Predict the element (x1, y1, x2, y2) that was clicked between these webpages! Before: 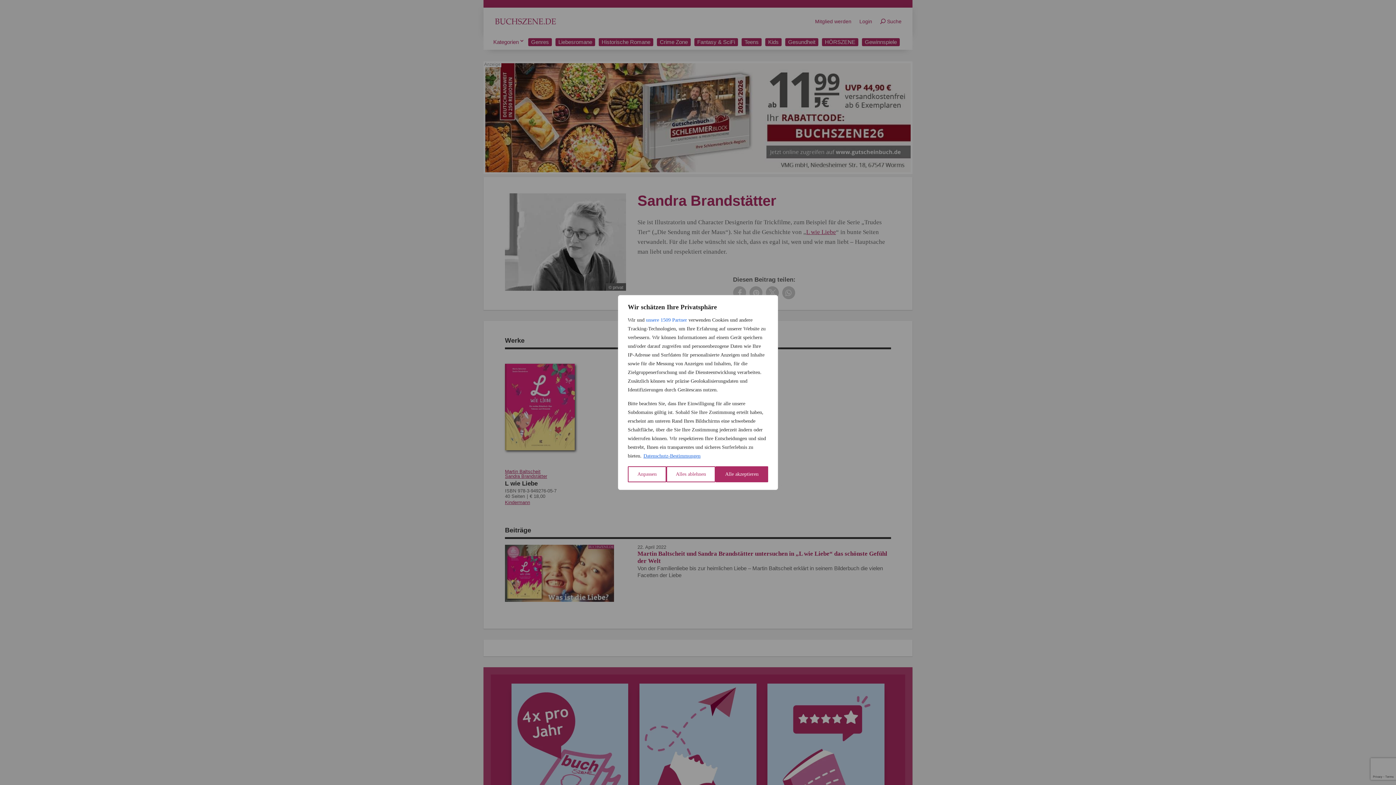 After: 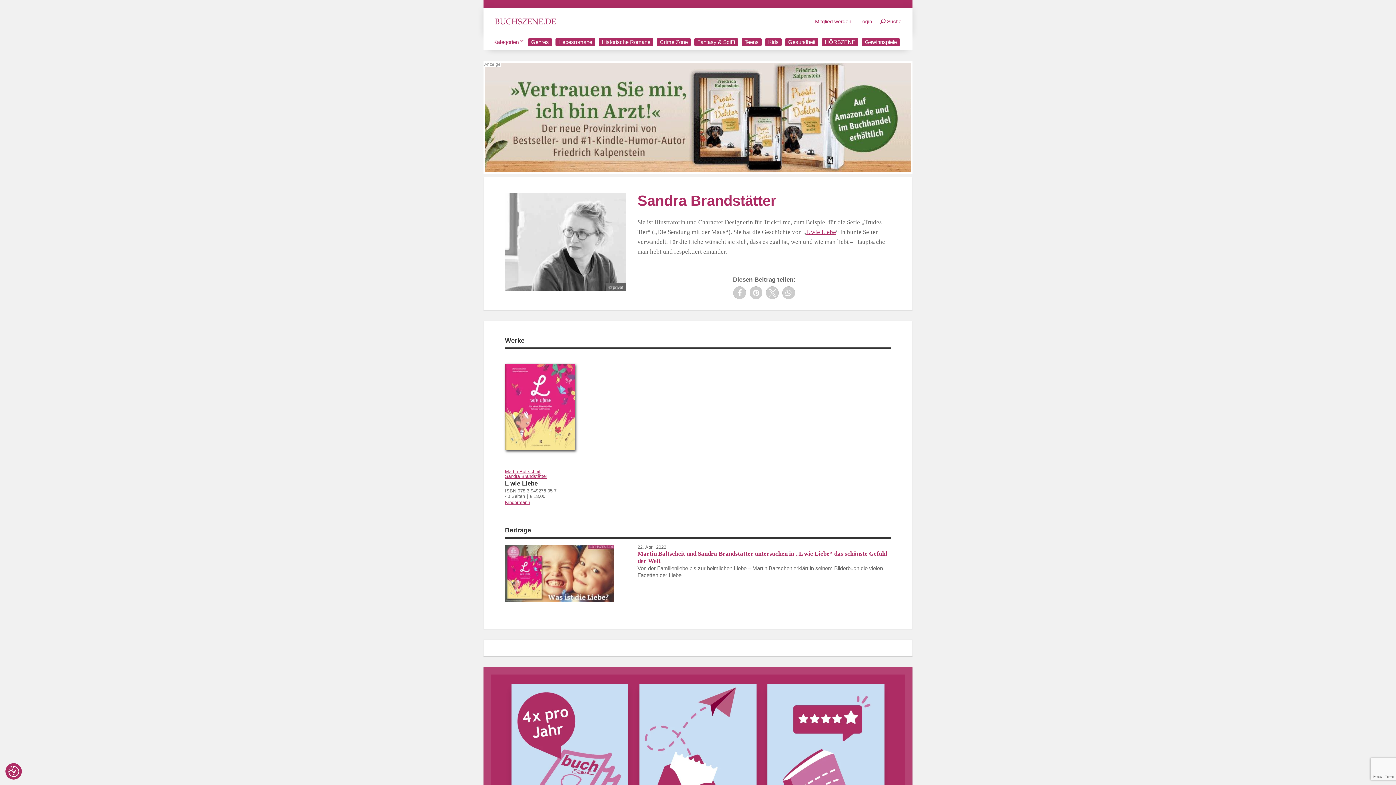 Action: bbox: (666, 466, 715, 482) label: Alles ablehnen